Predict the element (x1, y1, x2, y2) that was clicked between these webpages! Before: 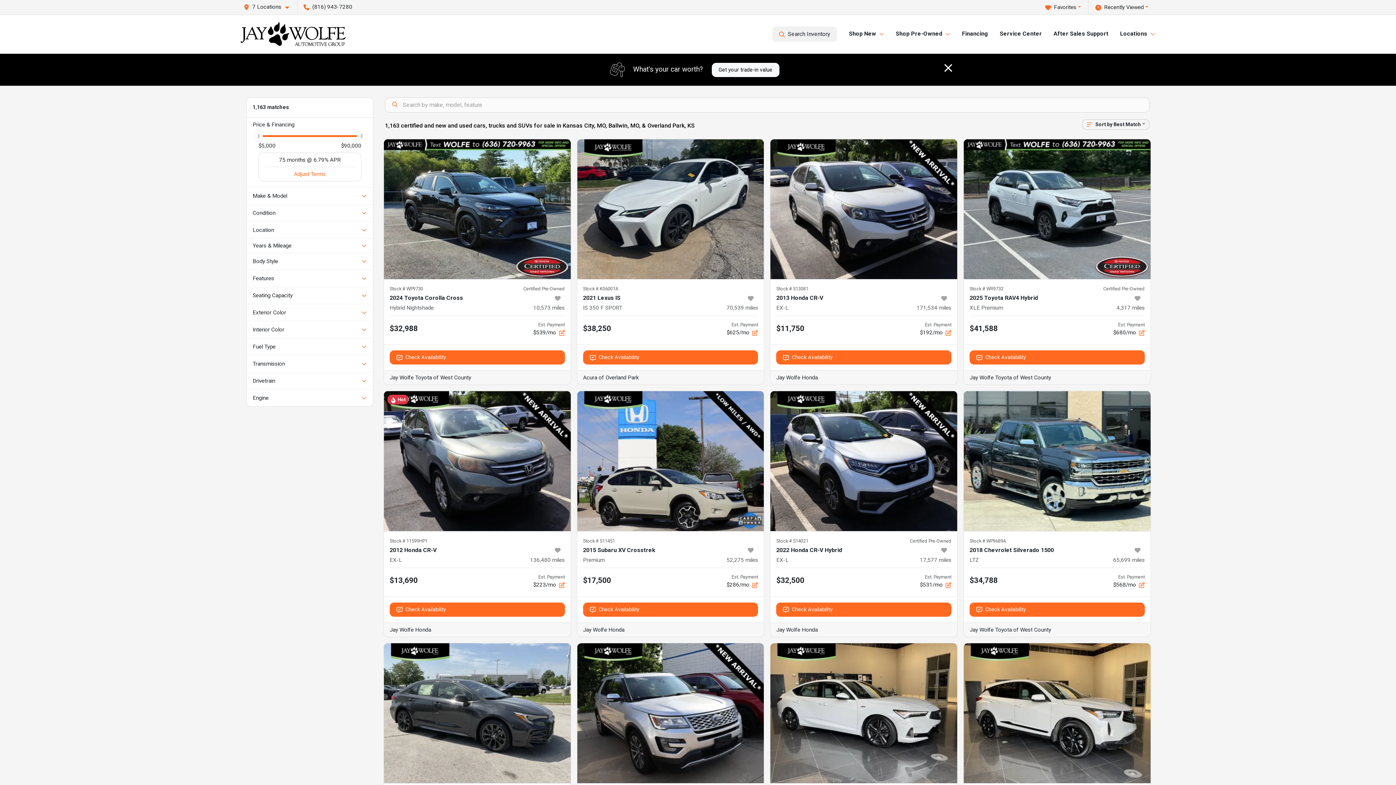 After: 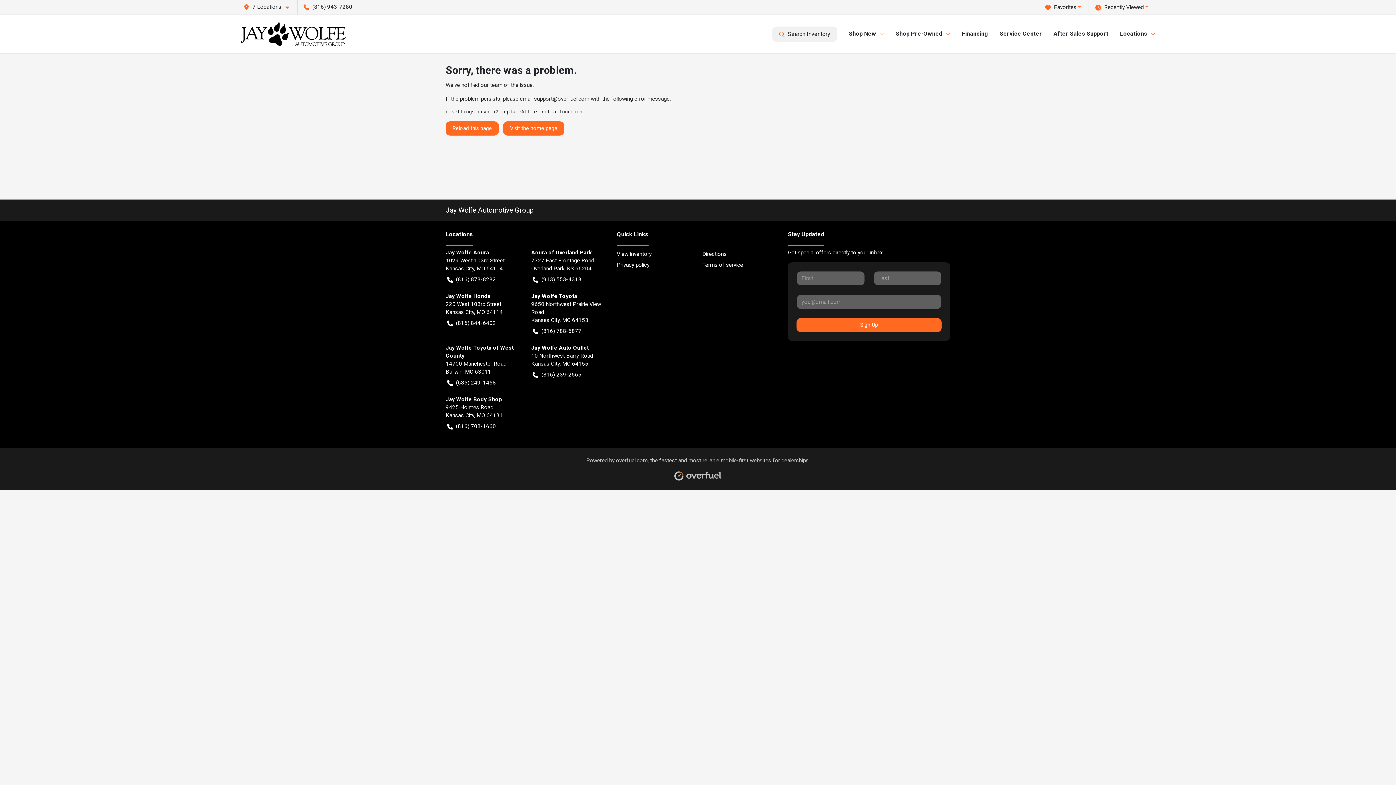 Action: bbox: (240, 22, 345, 46)